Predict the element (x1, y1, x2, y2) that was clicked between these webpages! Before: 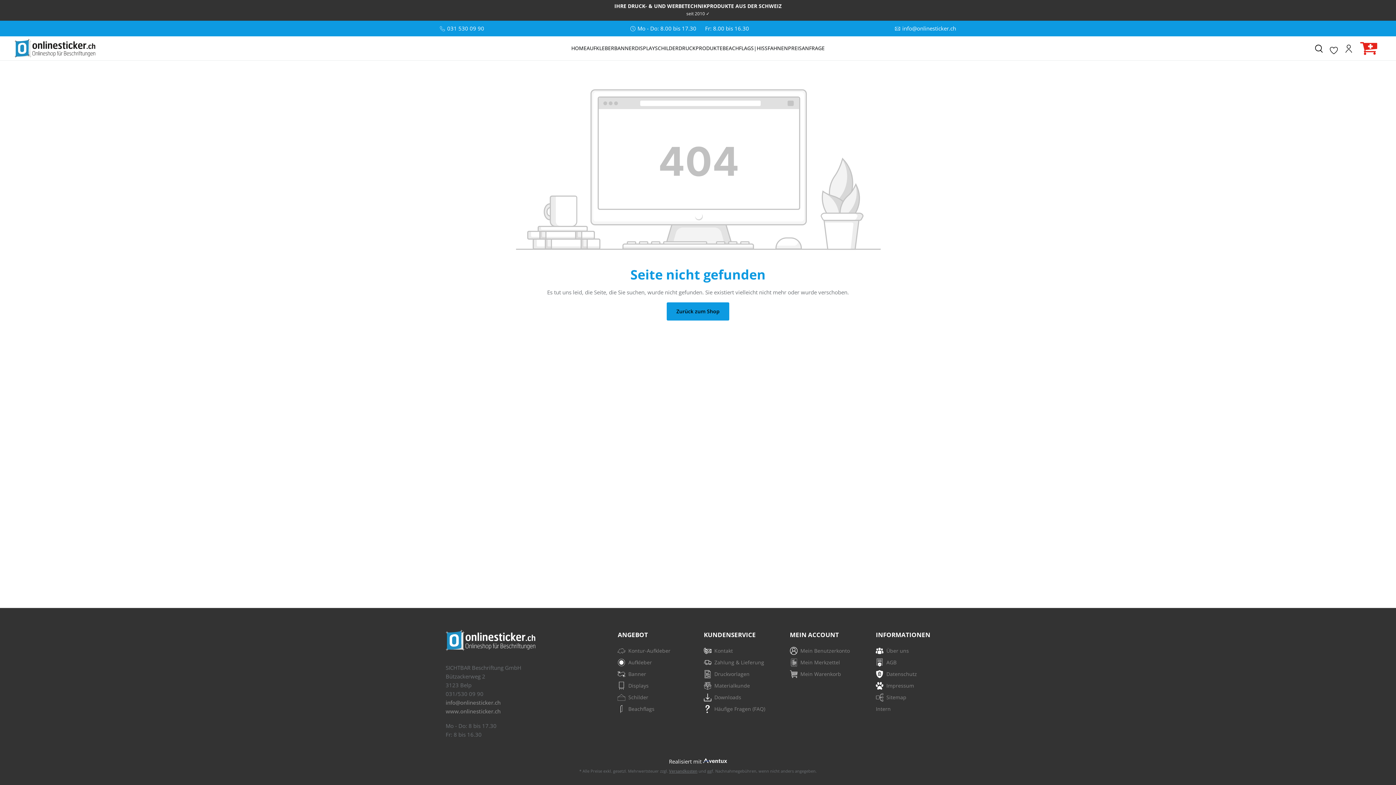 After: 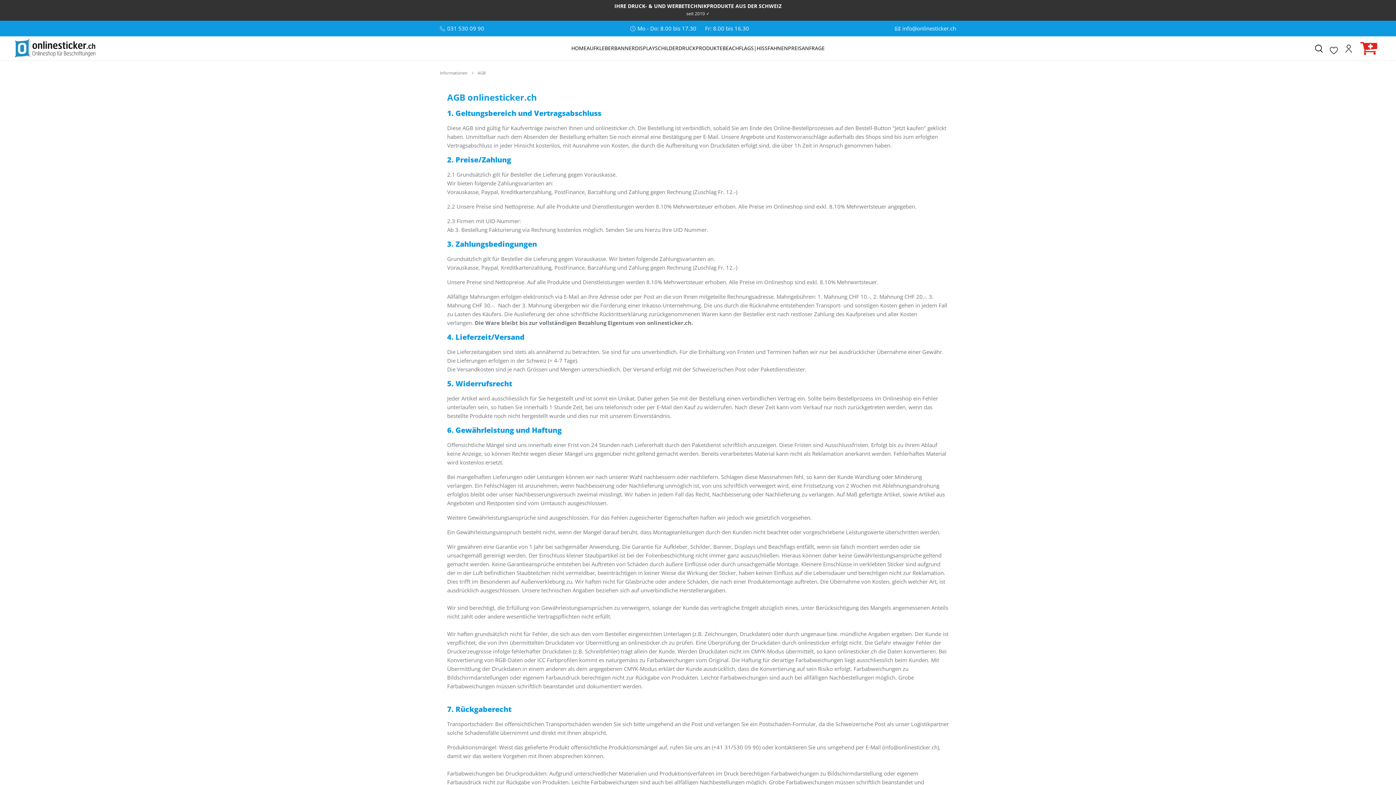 Action: label: AGB bbox: (886, 658, 896, 666)